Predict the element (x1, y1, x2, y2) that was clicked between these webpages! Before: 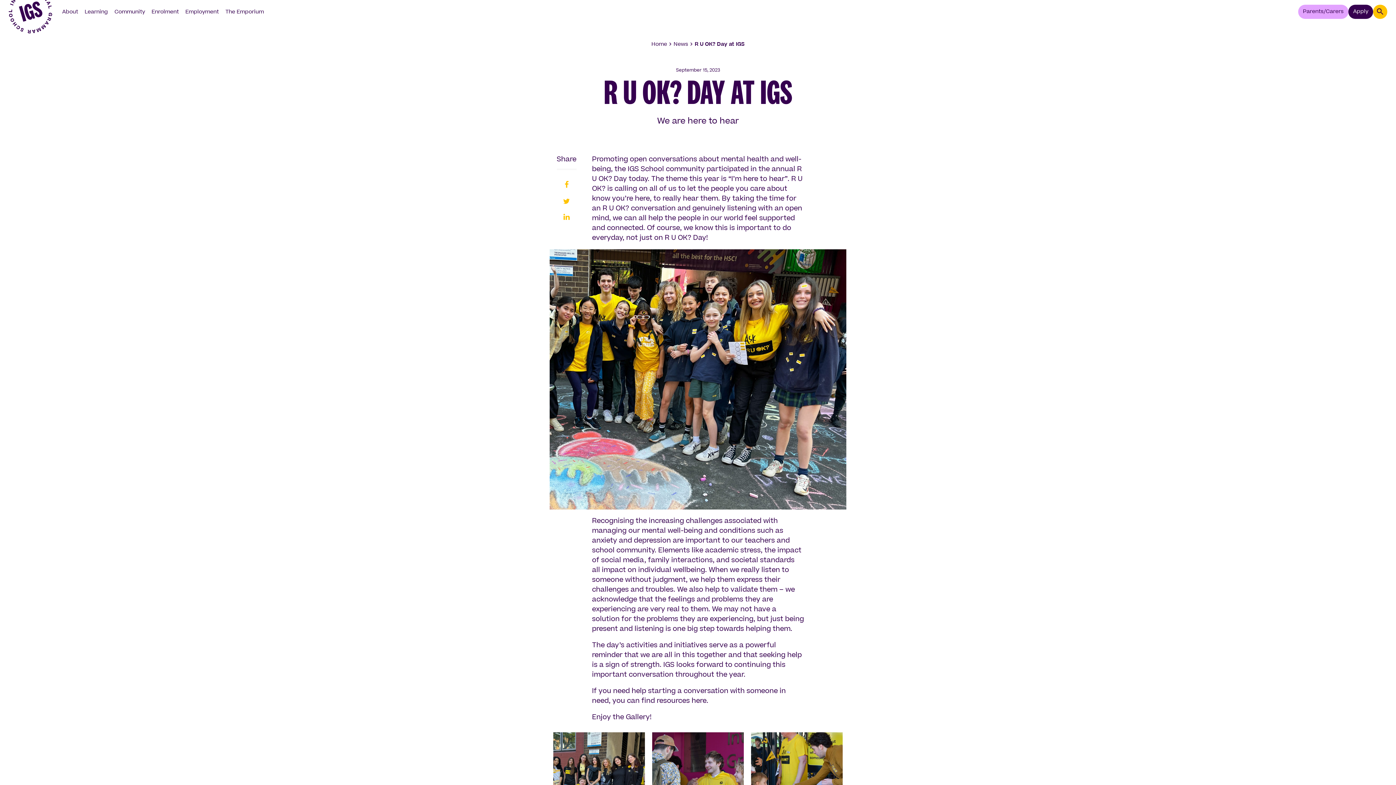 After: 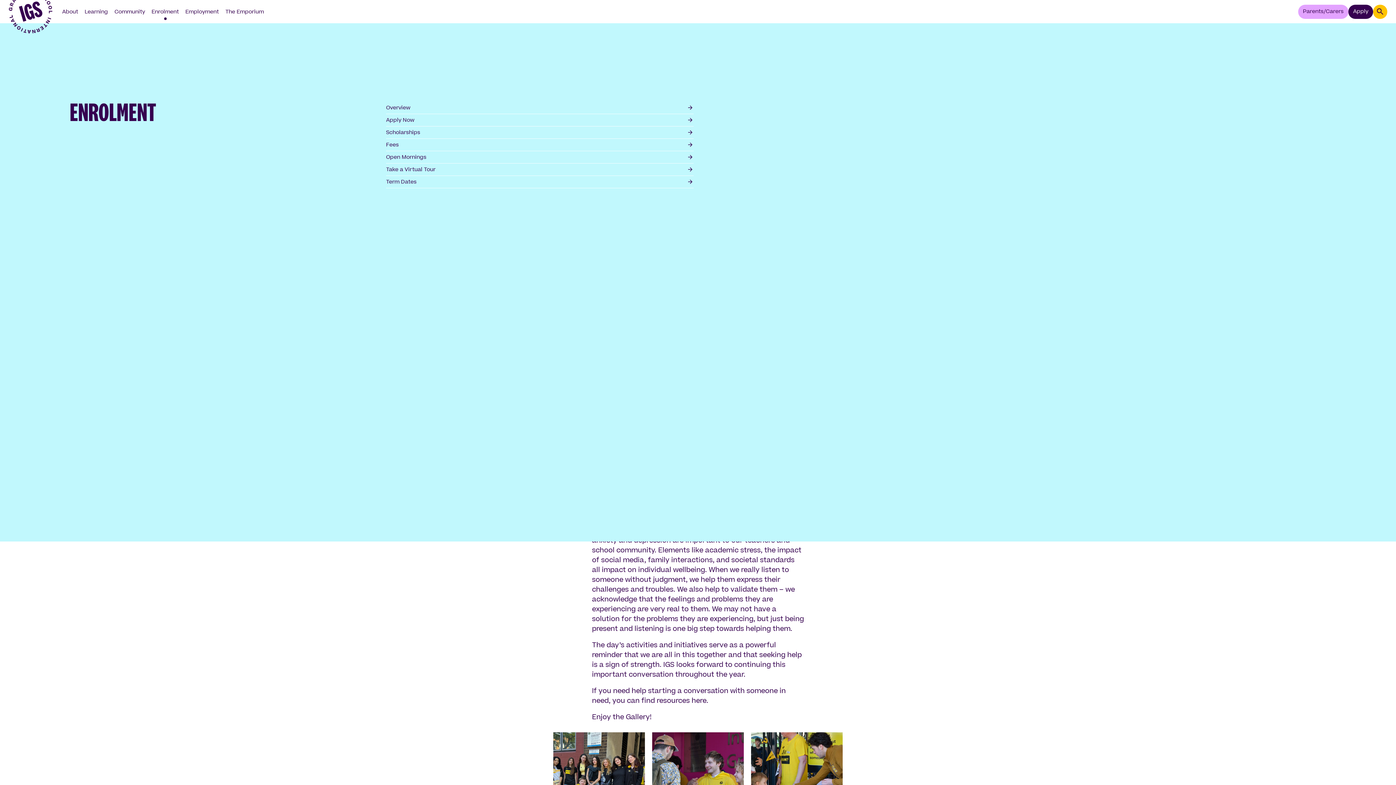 Action: bbox: (148, 0, 182, 23) label: Enrolment